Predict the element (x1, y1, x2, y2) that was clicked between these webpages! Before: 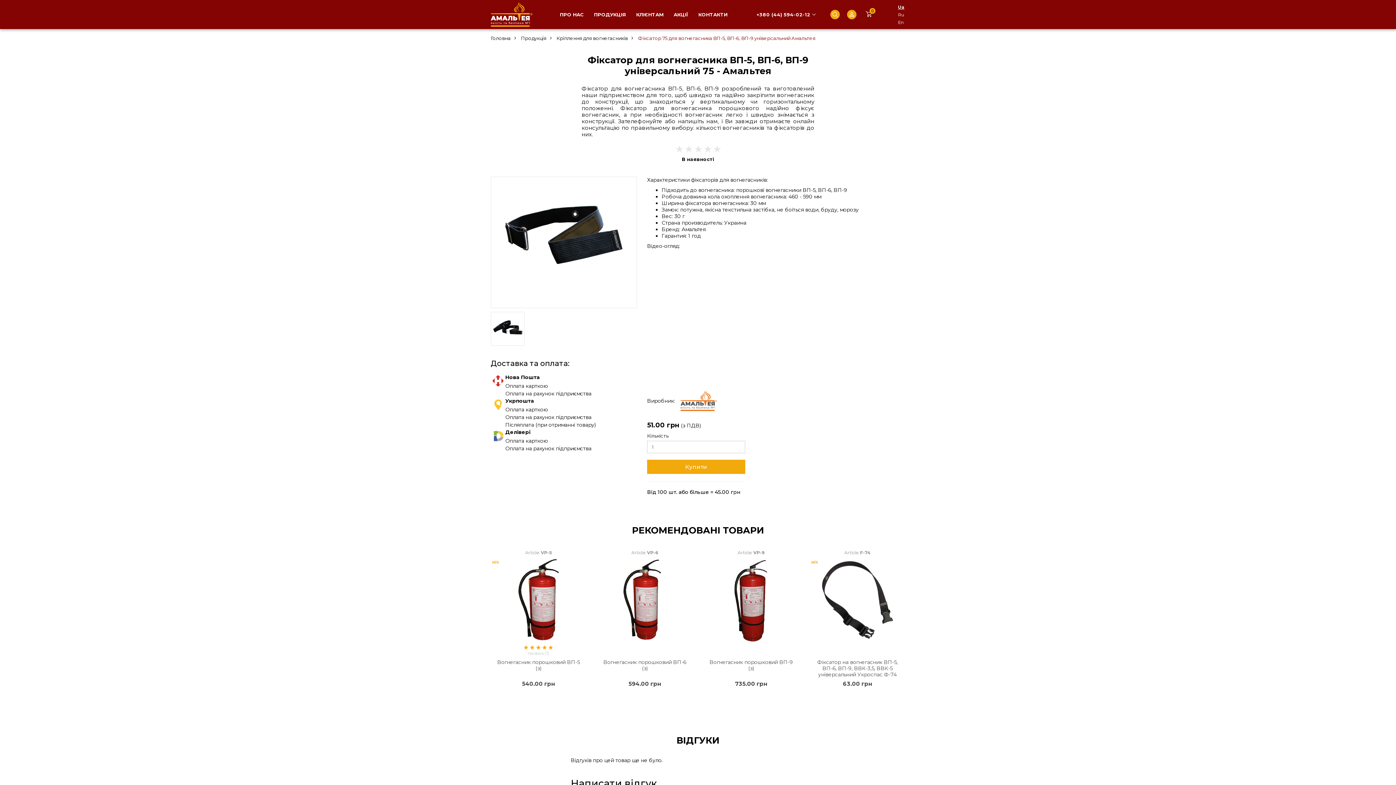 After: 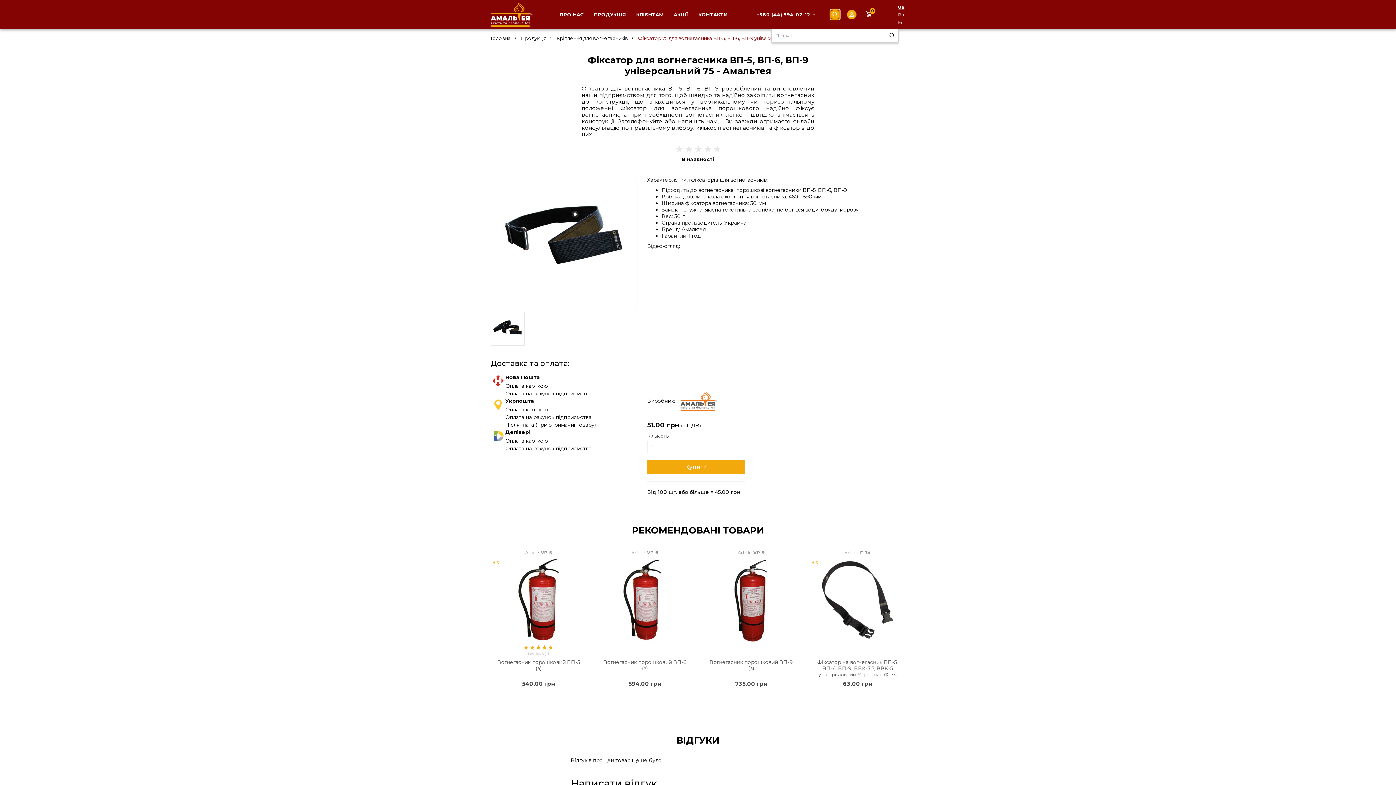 Action: bbox: (830, 9, 840, 19)